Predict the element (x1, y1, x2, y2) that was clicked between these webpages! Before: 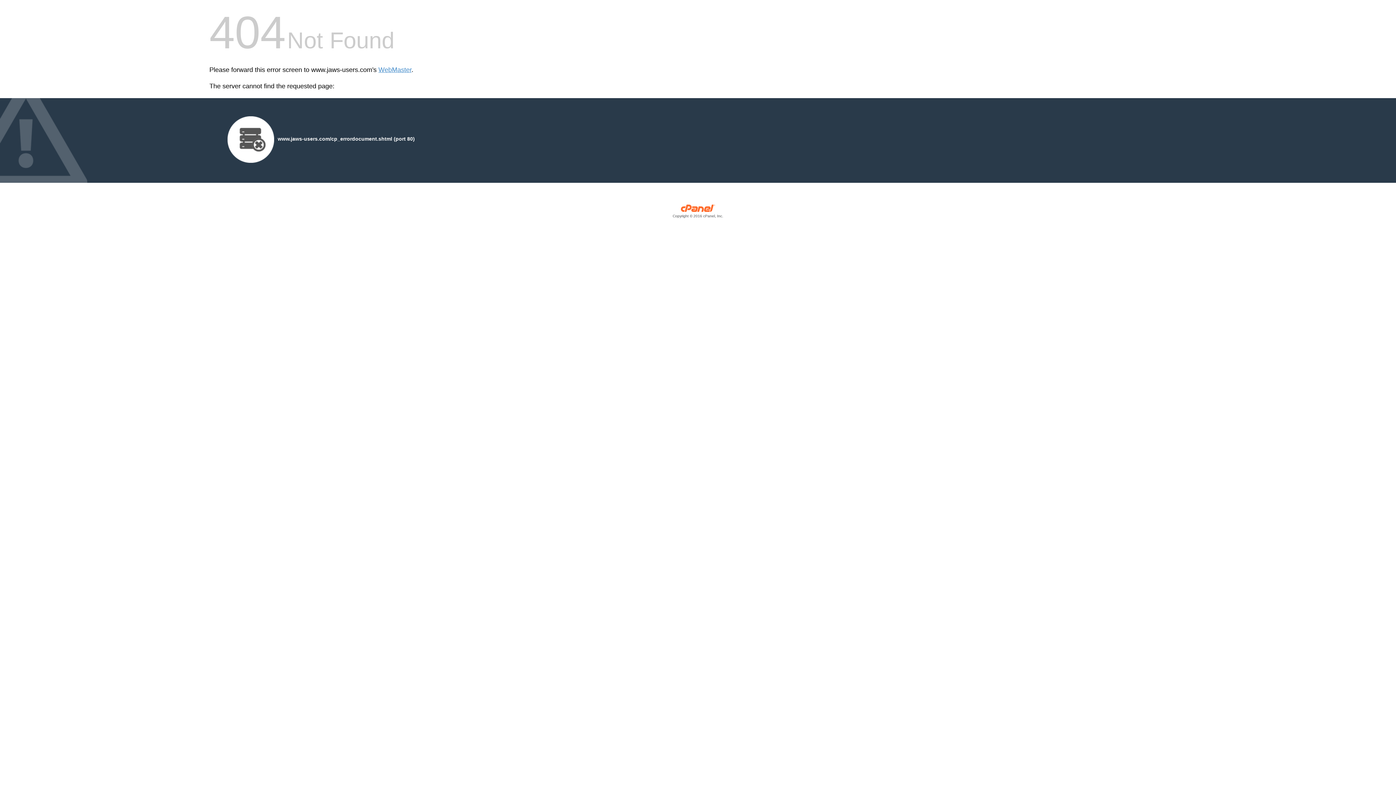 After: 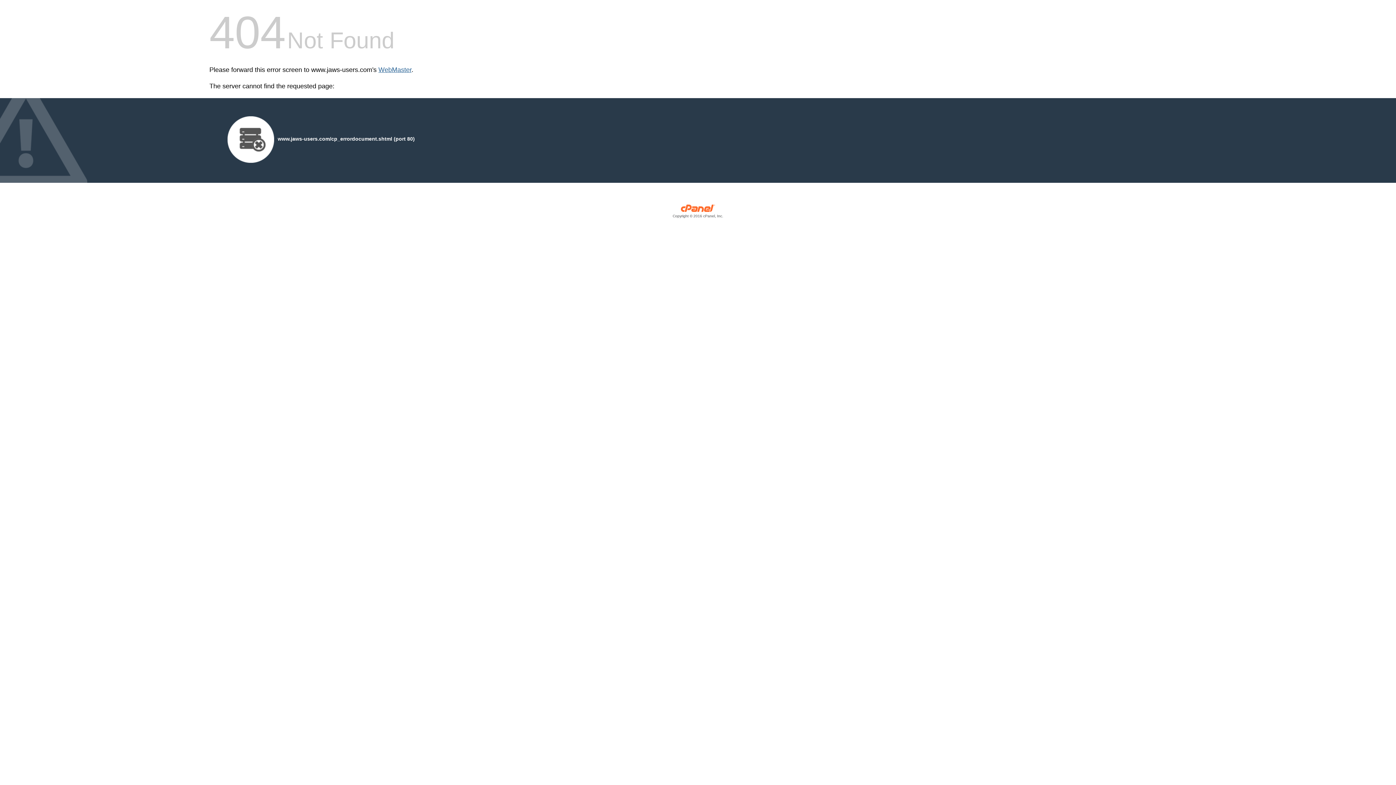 Action: bbox: (378, 66, 411, 73) label: WebMaster